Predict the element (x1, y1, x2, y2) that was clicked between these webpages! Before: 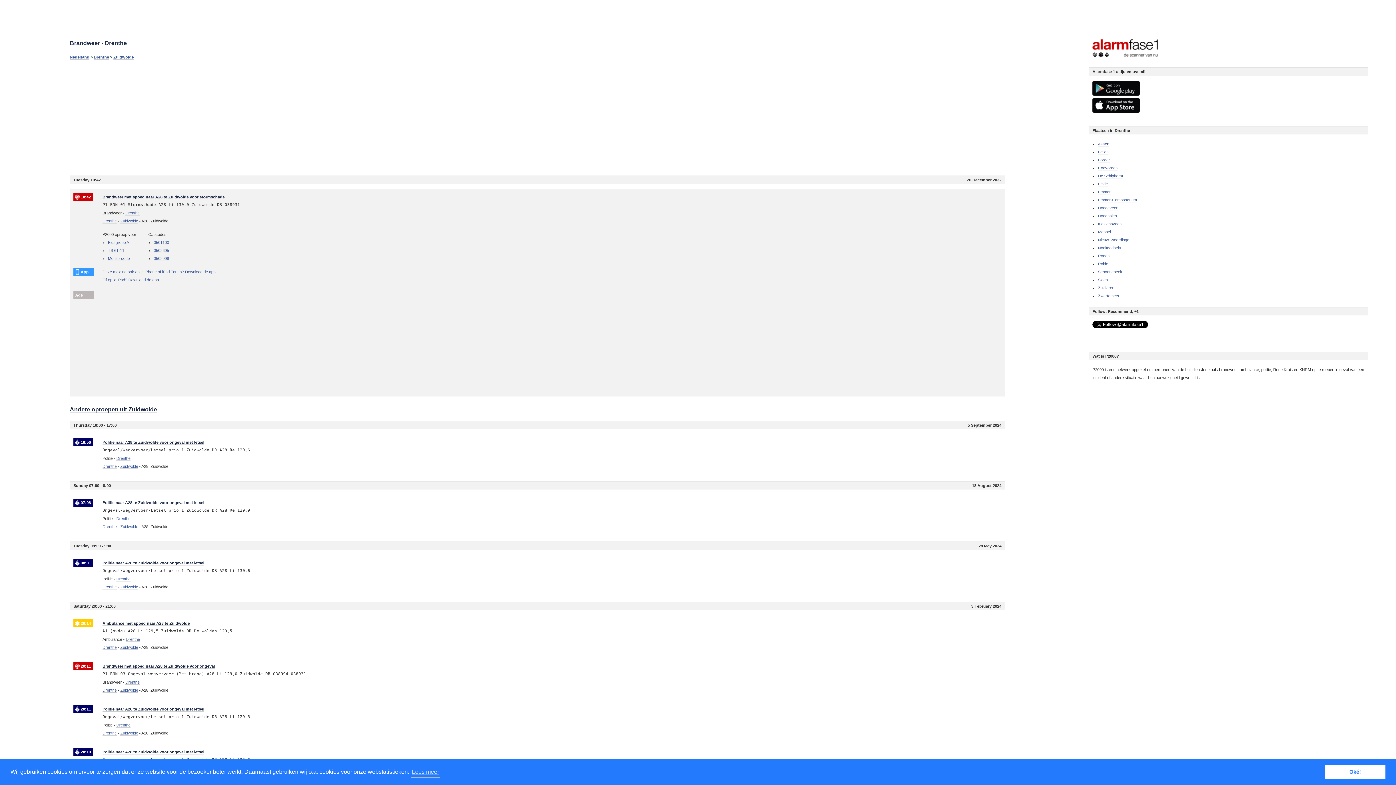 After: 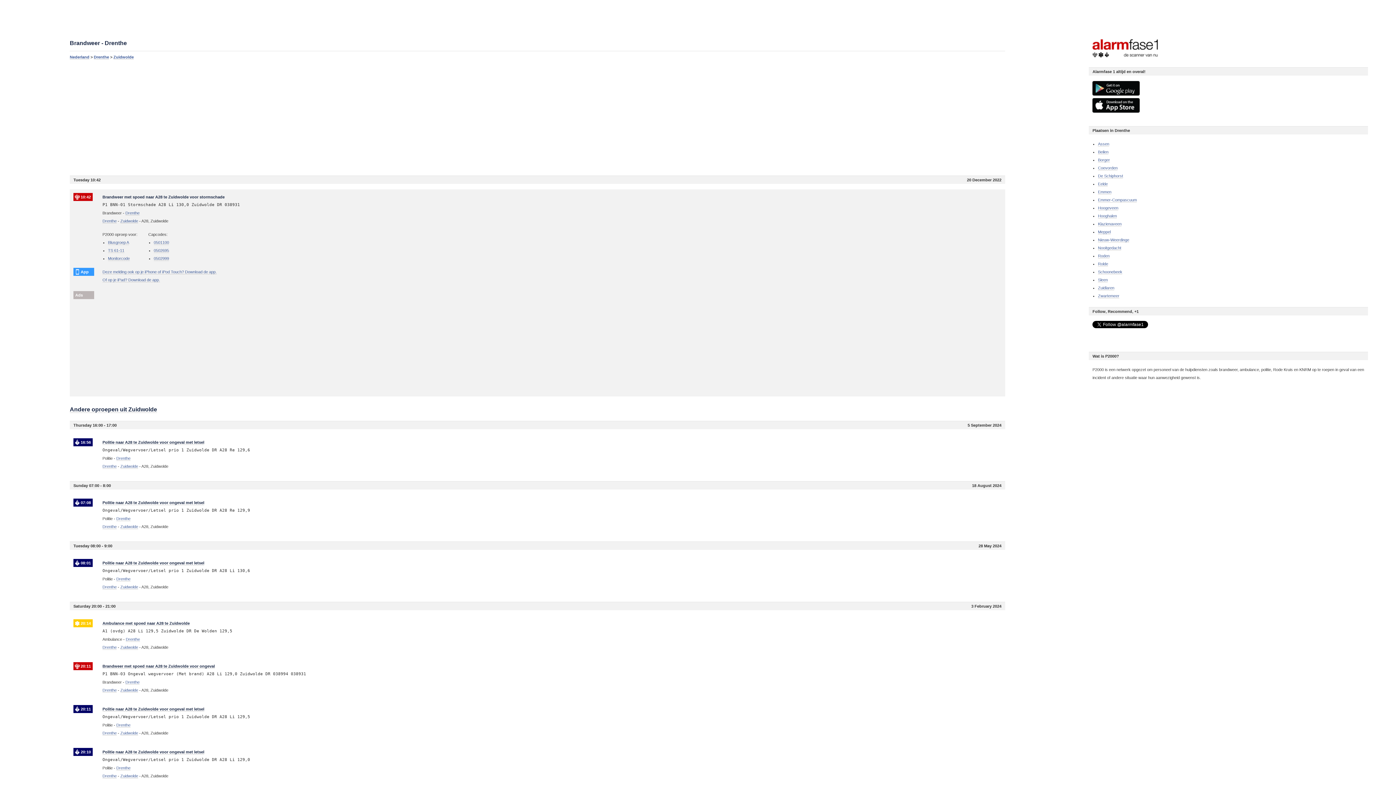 Action: bbox: (1325, 765, 1385, 779) label: dismiss cookie message